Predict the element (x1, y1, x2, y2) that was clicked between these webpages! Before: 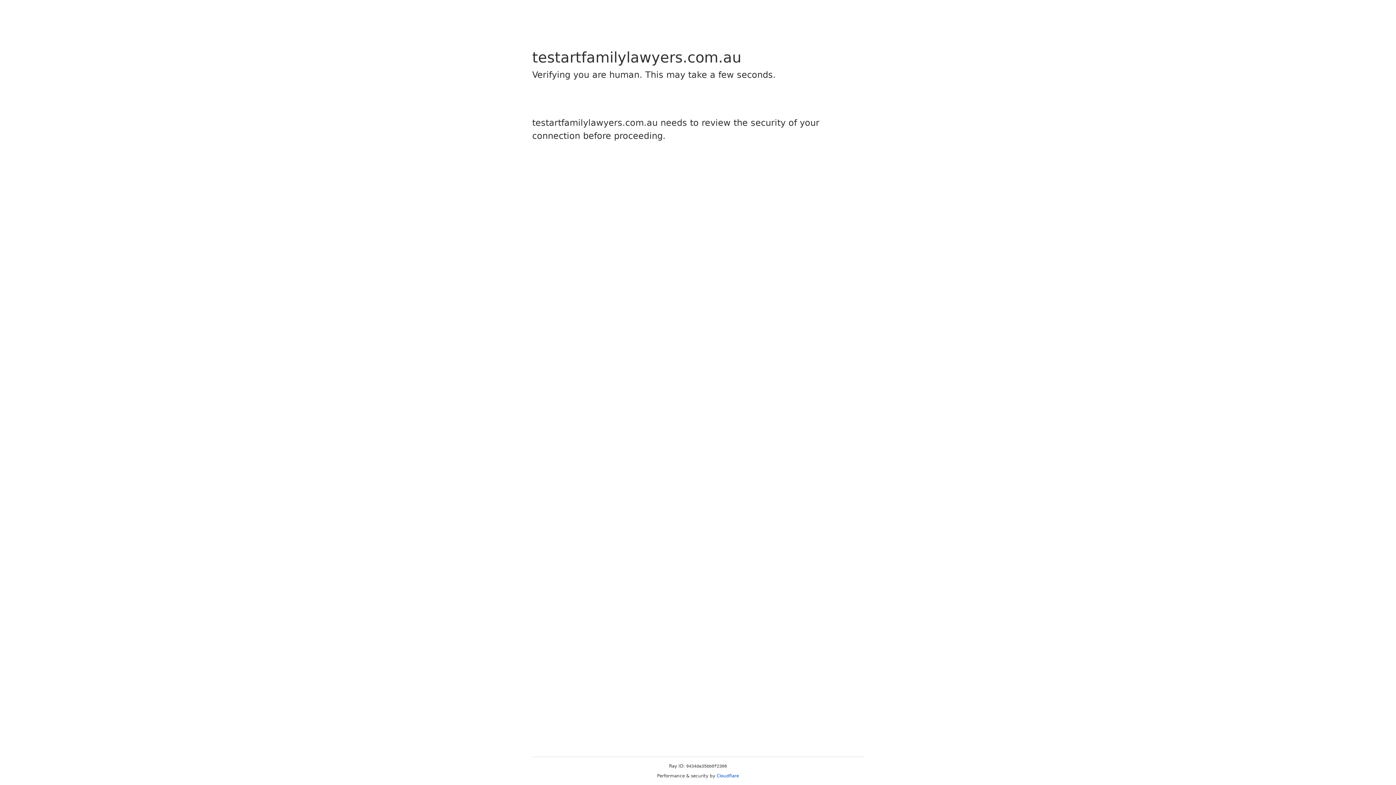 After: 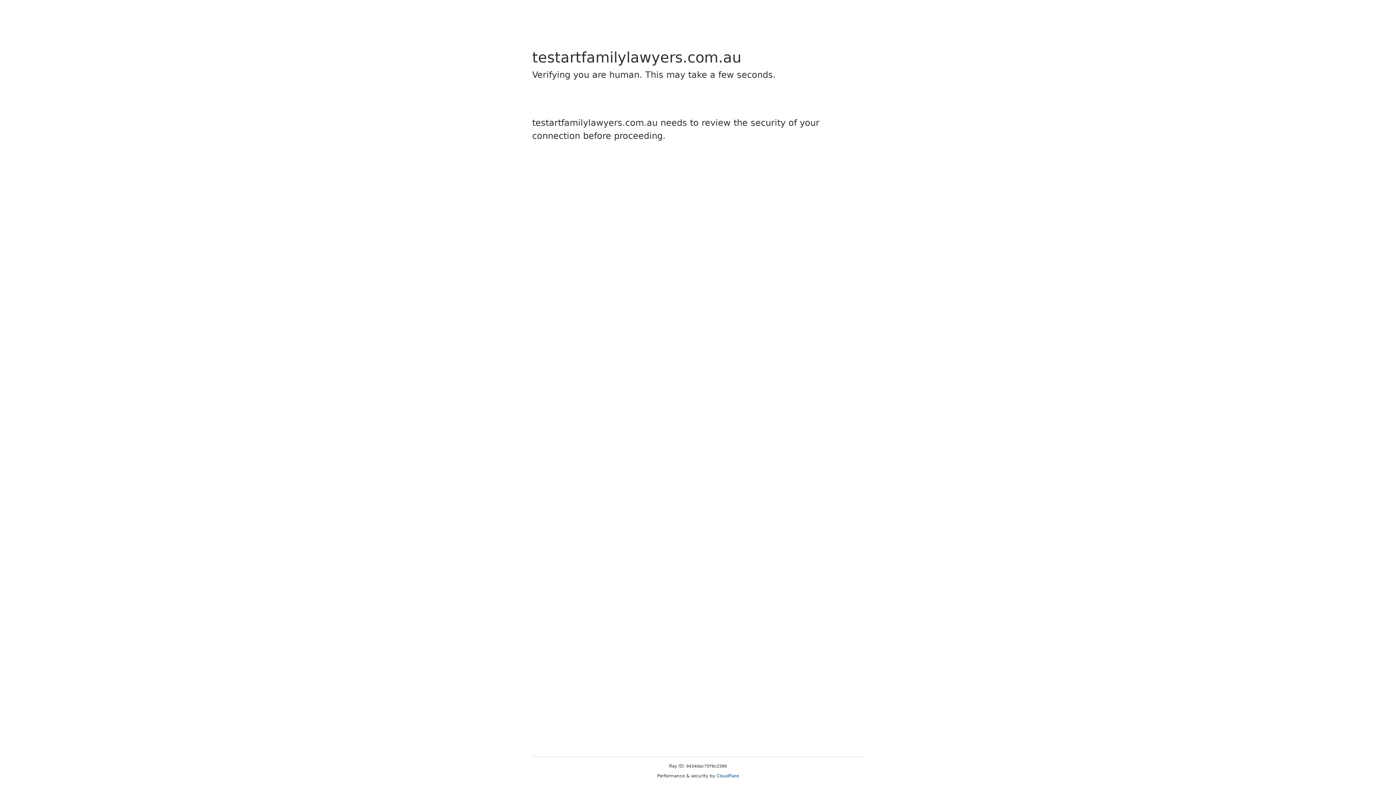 Action: label: Cloudflare bbox: (716, 773, 739, 778)